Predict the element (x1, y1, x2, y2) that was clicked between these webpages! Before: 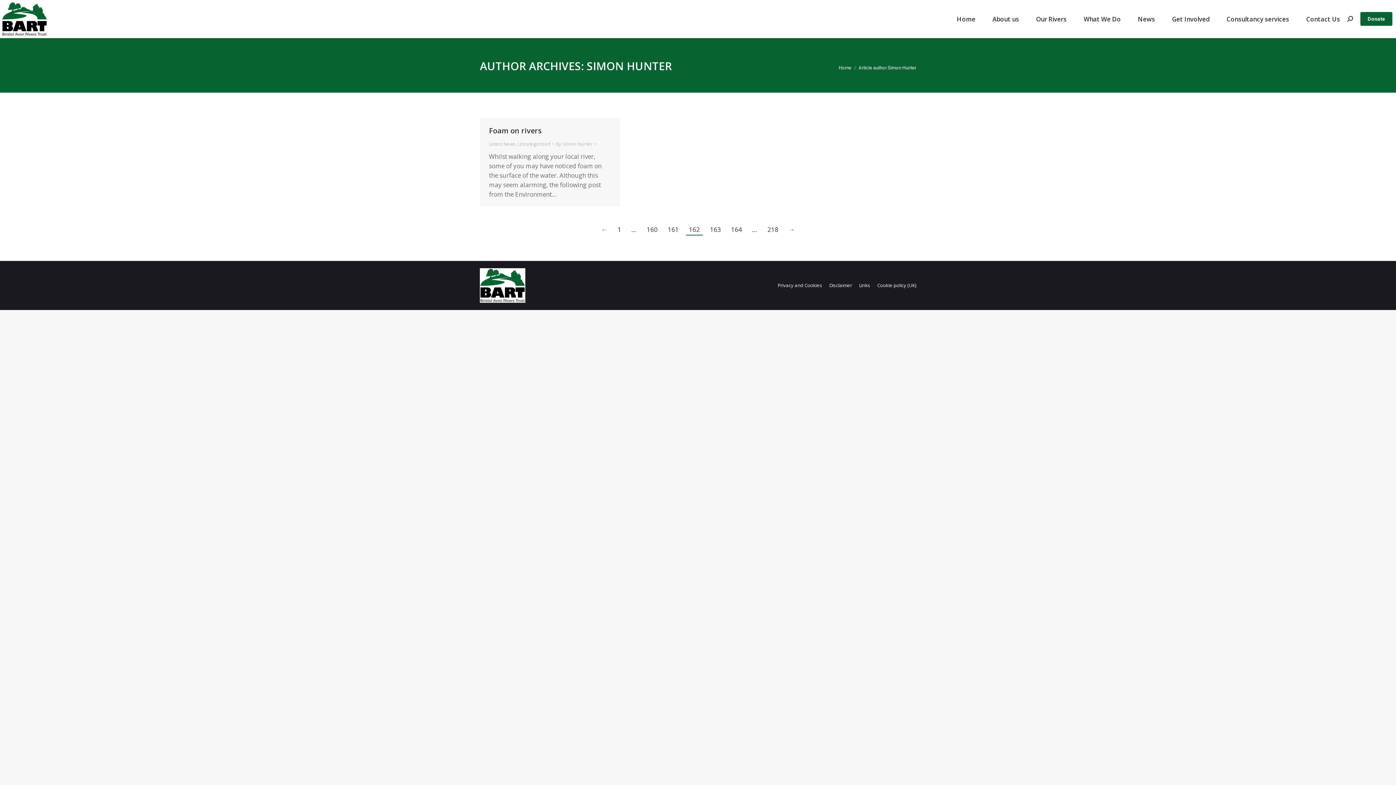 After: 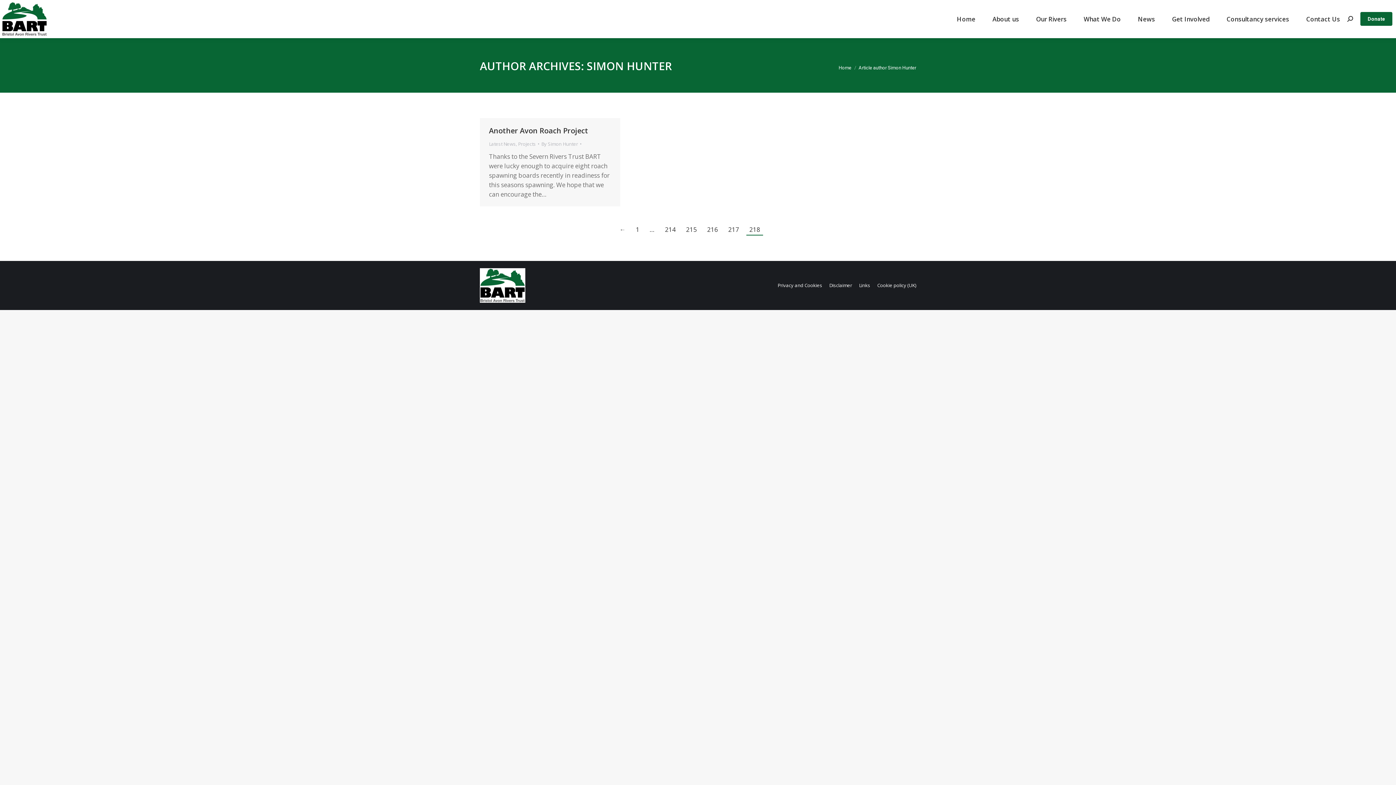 Action: label: 218 bbox: (764, 224, 781, 234)